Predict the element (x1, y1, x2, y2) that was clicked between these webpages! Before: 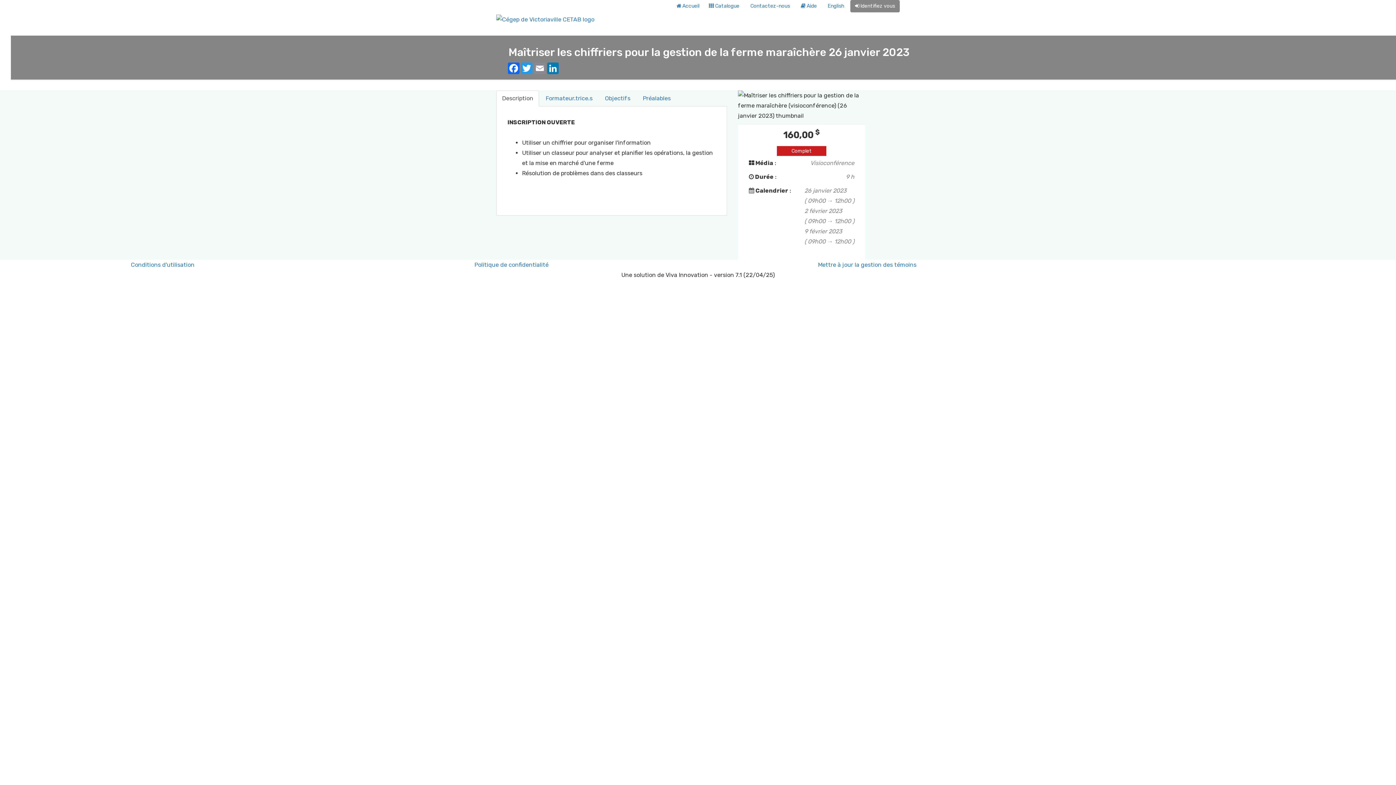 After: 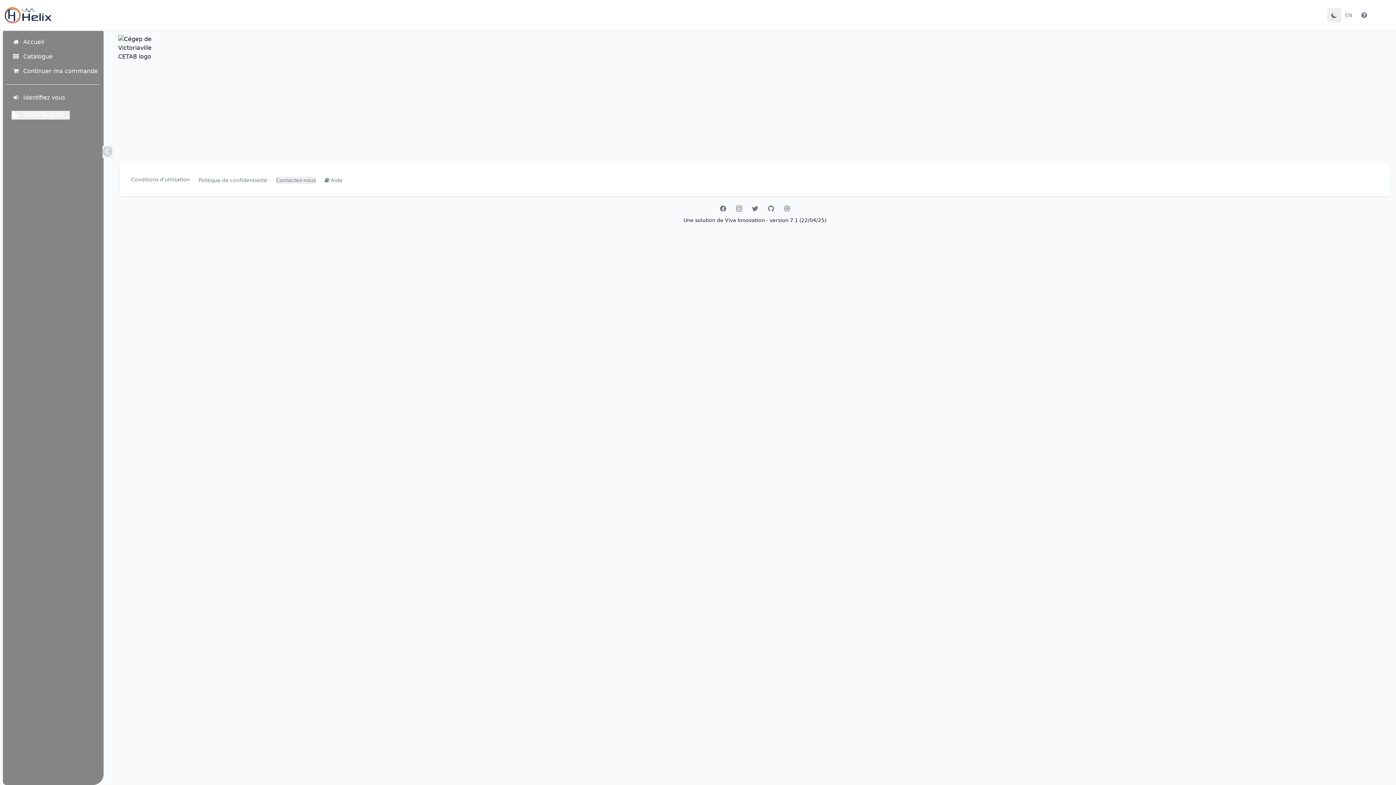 Action: bbox: (130, 261, 194, 268) label: Conditions d'utilisation